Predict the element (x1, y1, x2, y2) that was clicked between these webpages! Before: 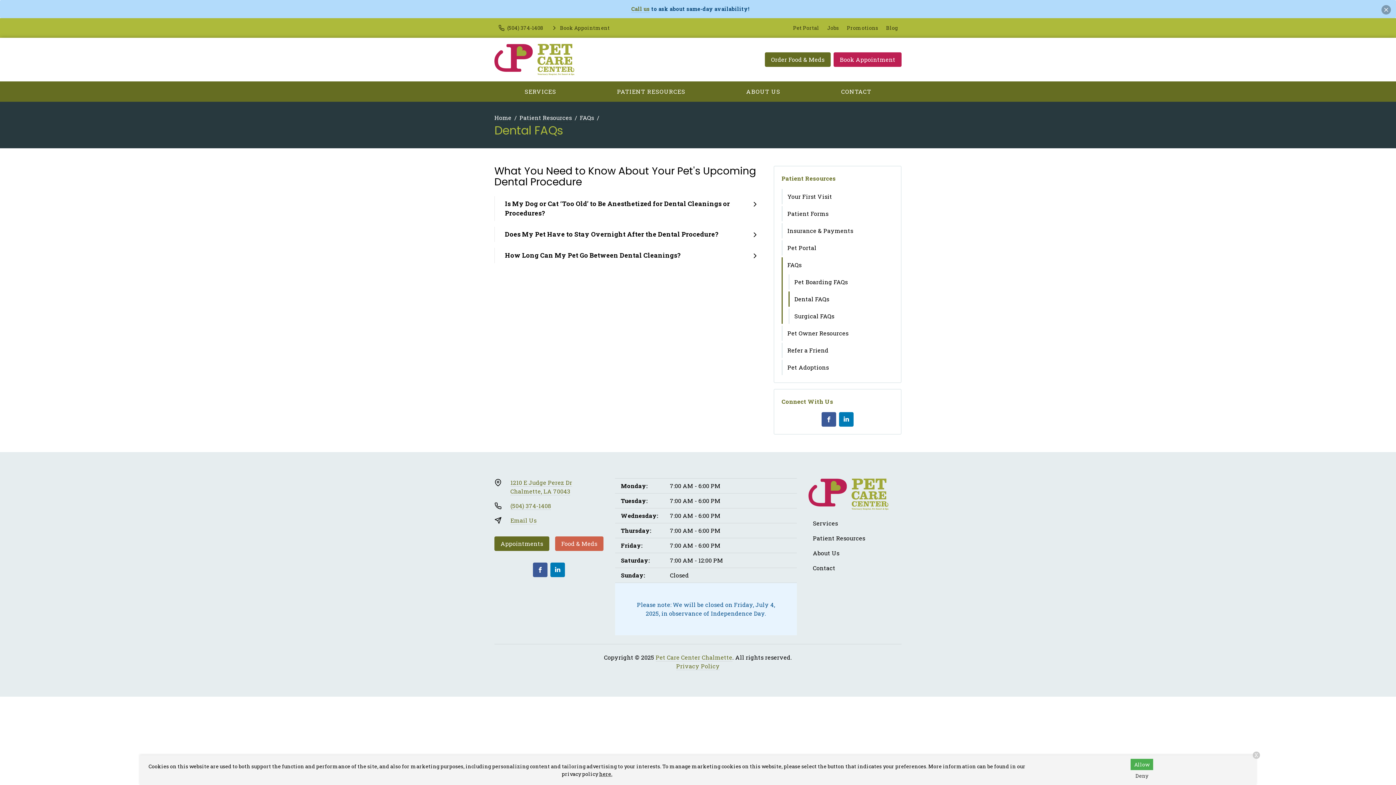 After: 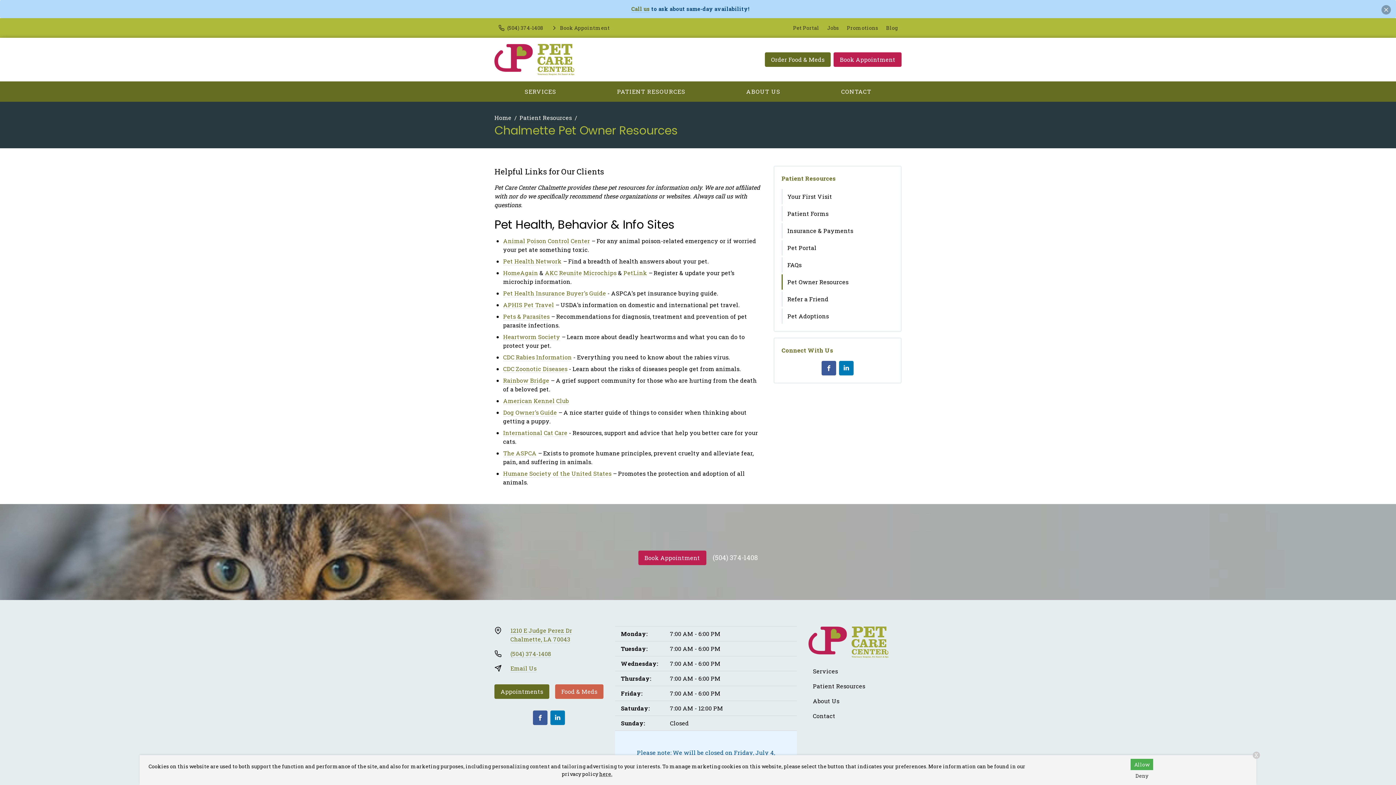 Action: label: Pet Owner Resources bbox: (782, 325, 893, 341)